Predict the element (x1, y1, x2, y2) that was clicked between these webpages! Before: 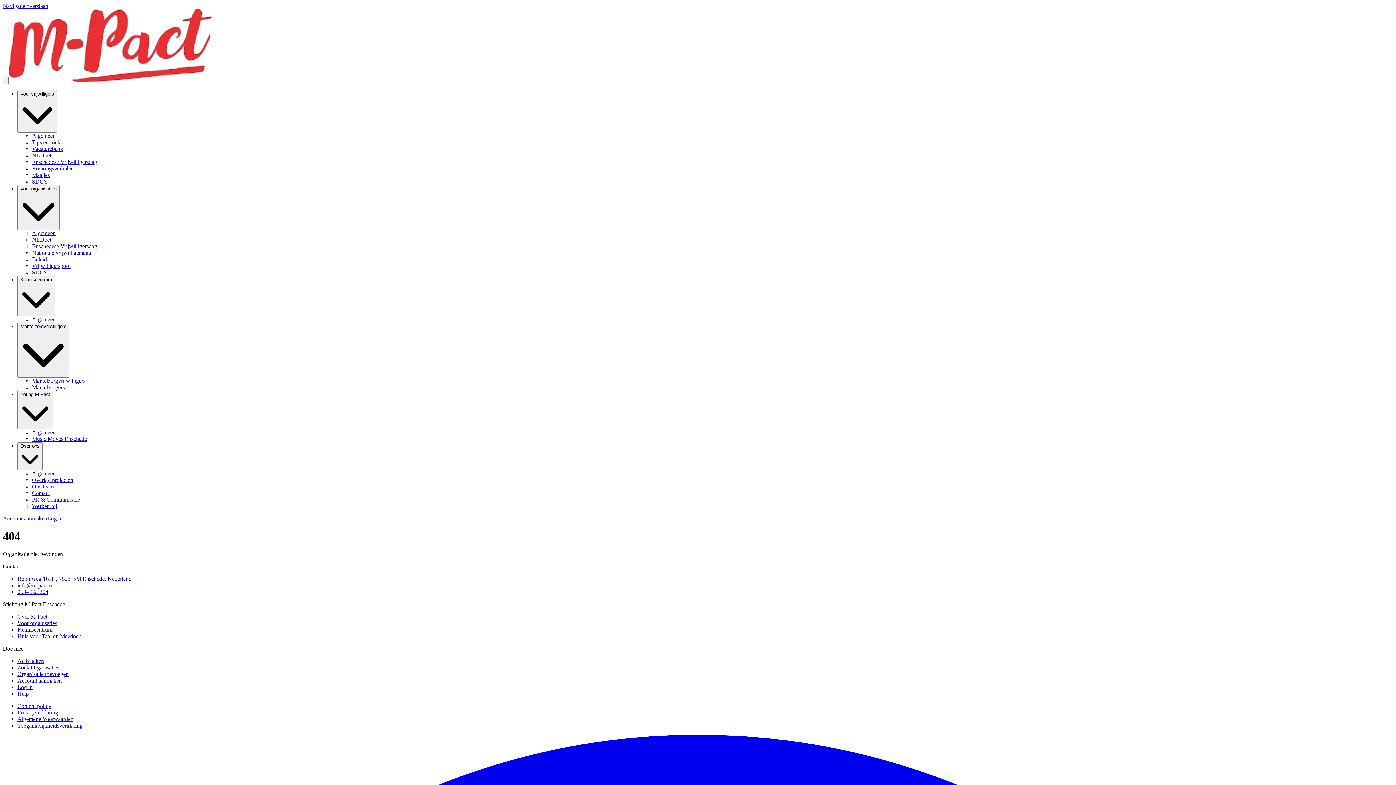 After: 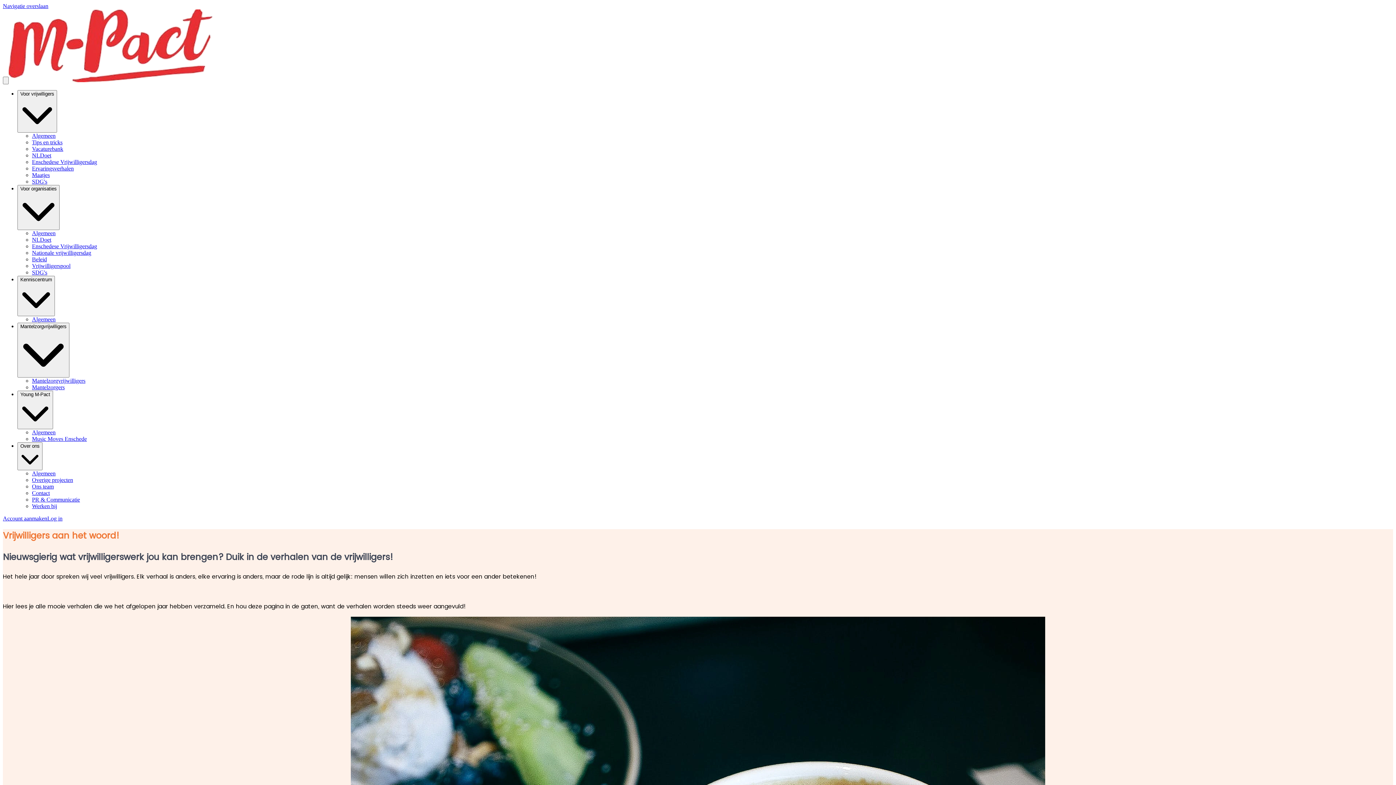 Action: label: Ervaringsverhalen bbox: (32, 165, 73, 171)